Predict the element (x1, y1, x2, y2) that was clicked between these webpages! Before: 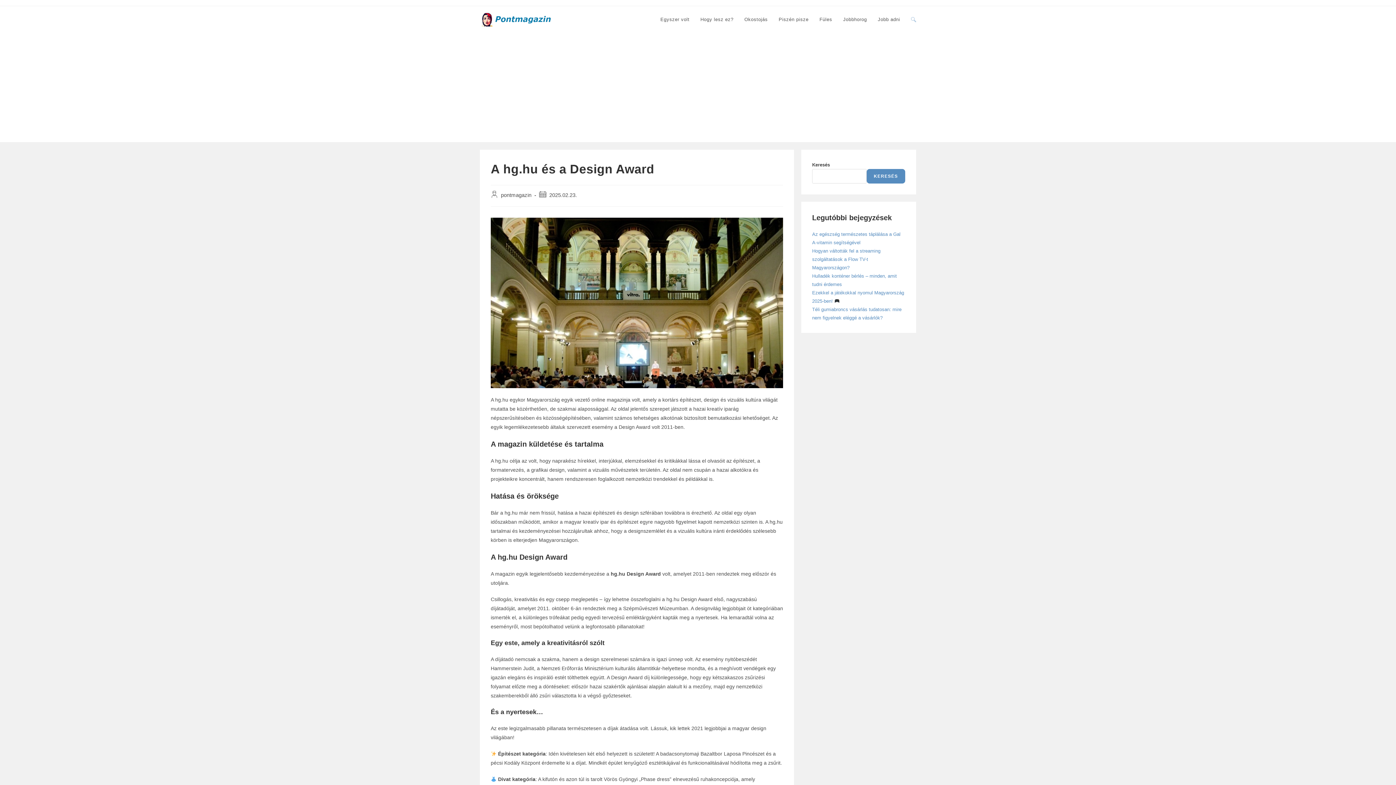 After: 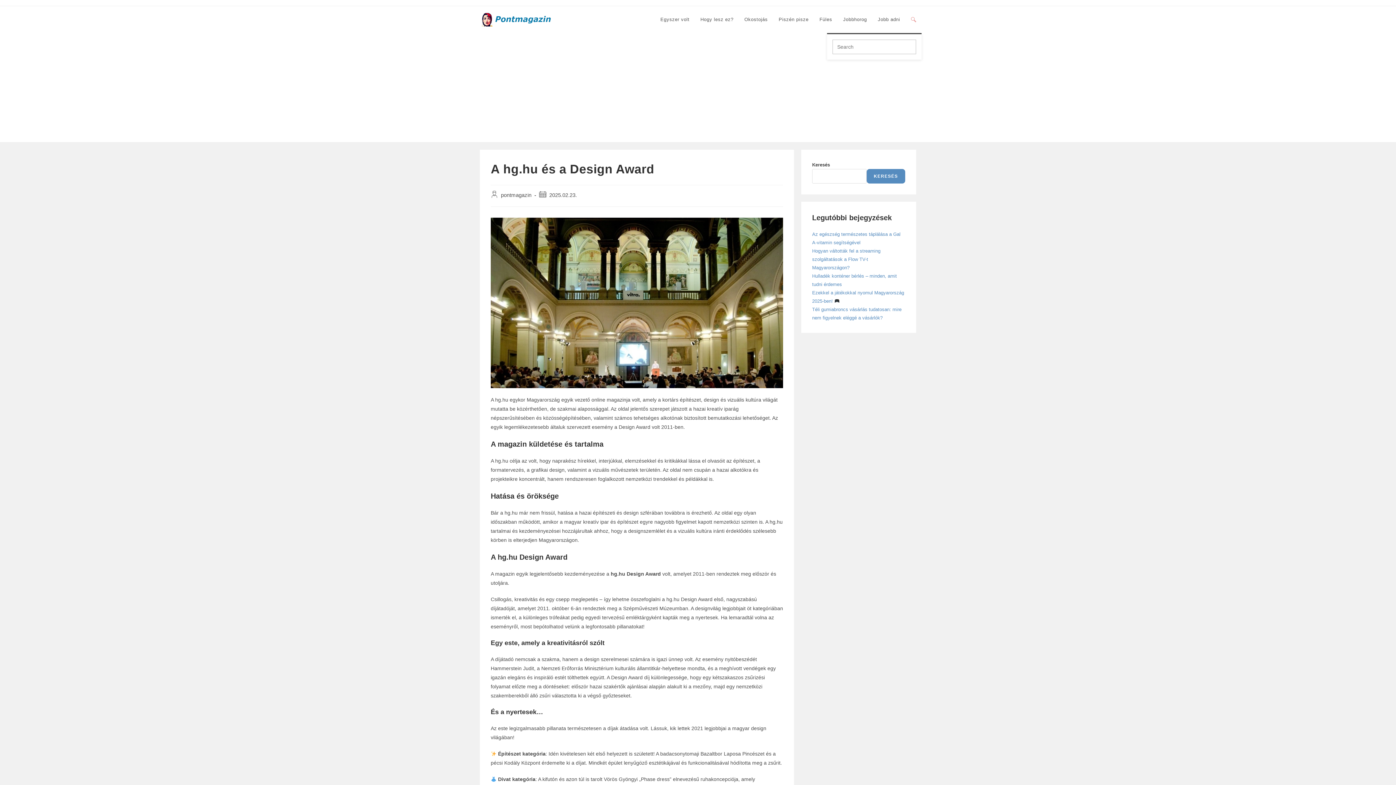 Action: bbox: (905, 6, 921, 33) label: Toggle website search